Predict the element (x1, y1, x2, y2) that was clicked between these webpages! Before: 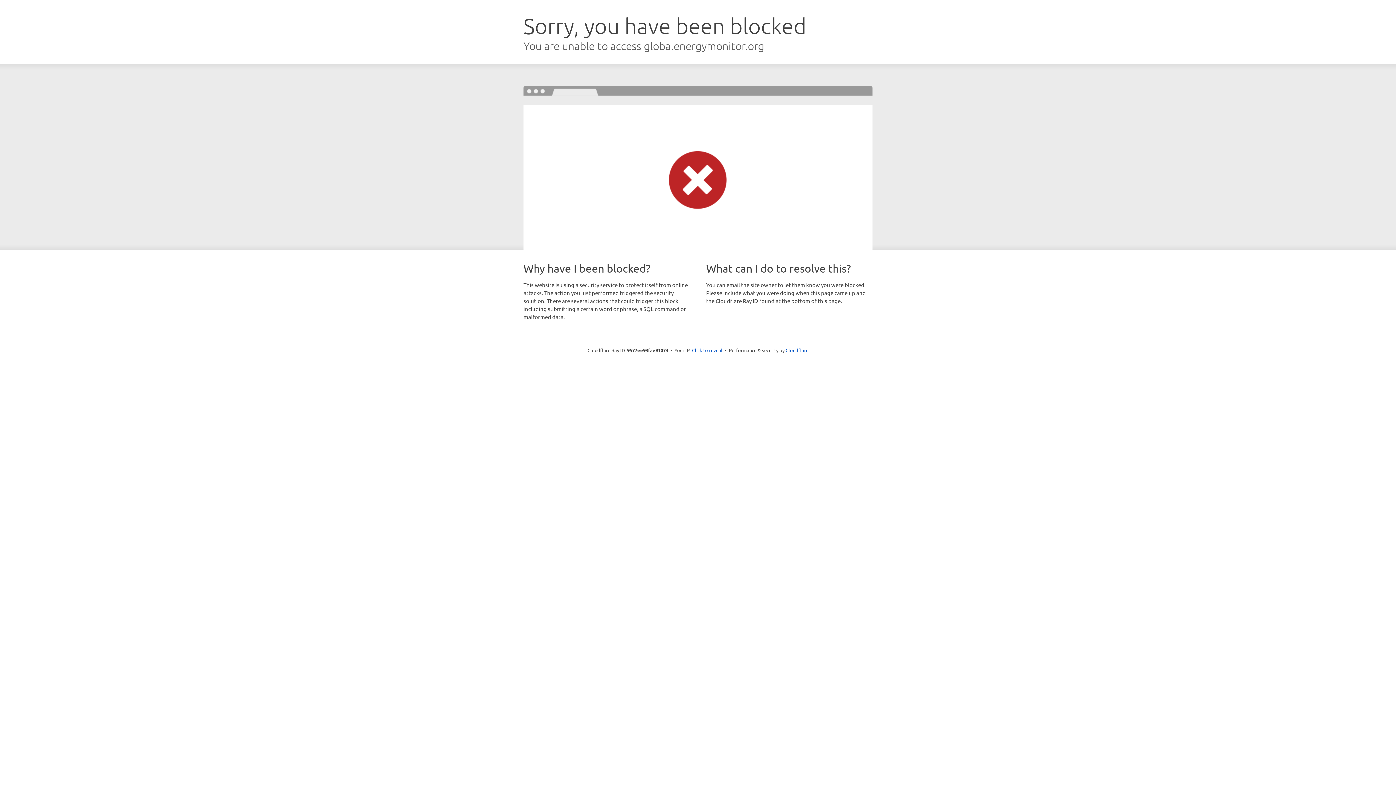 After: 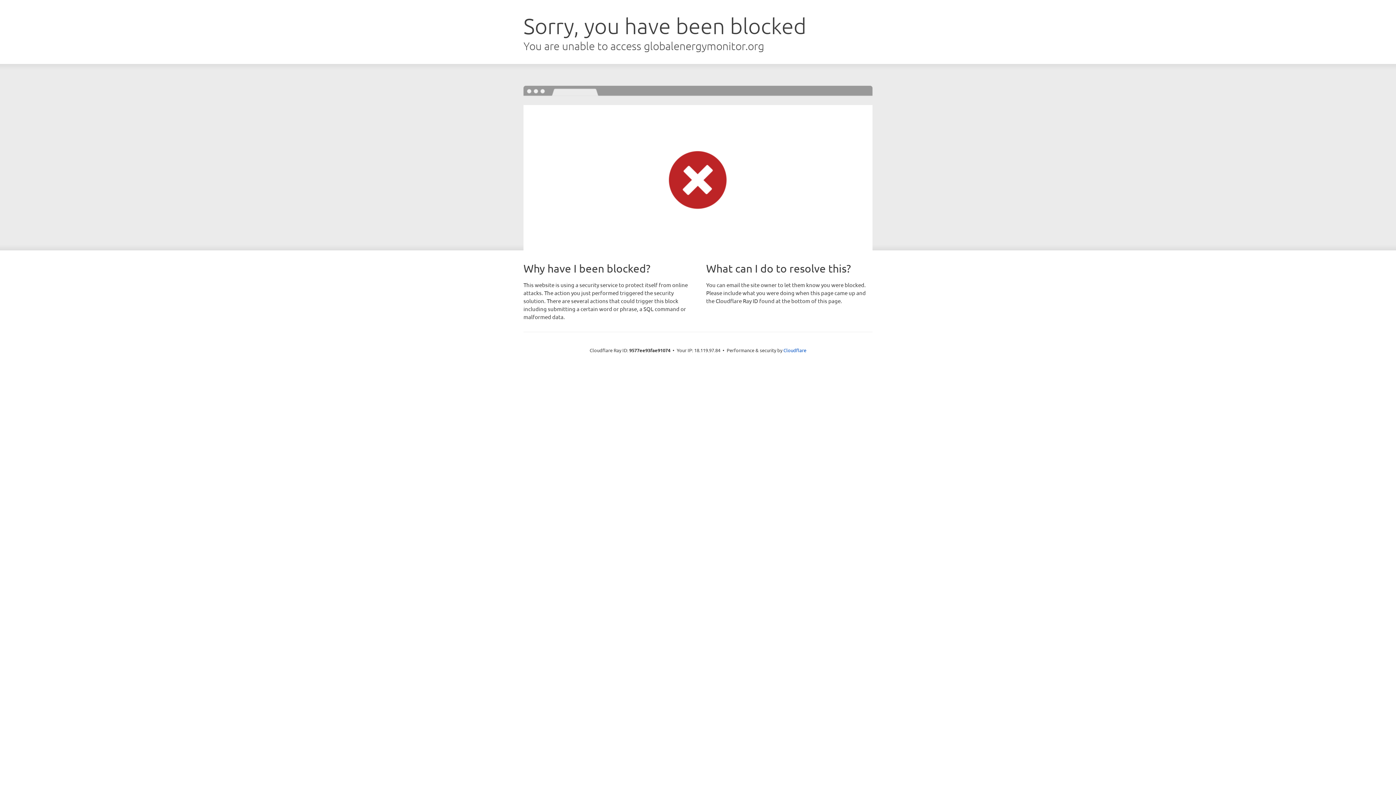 Action: label: Click to reveal bbox: (692, 346, 722, 353)